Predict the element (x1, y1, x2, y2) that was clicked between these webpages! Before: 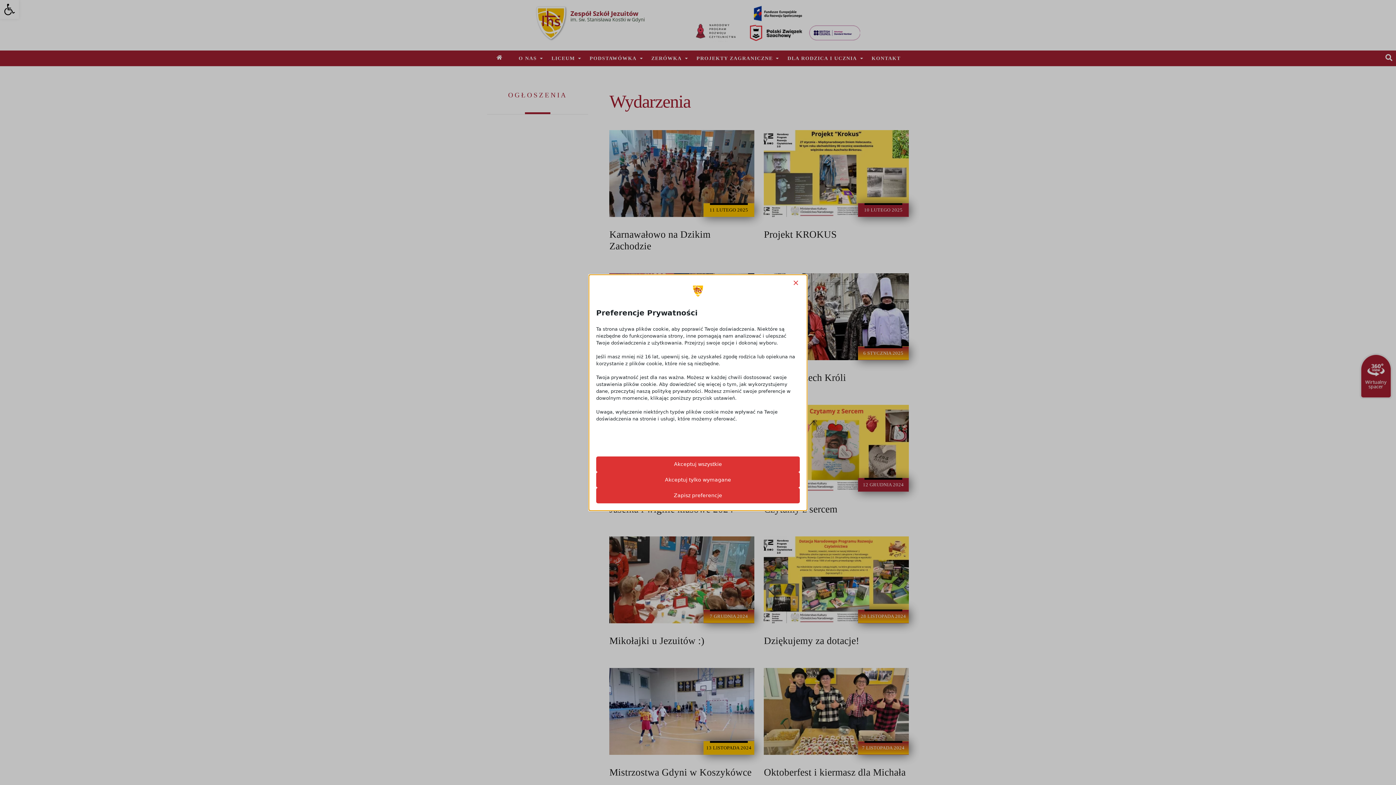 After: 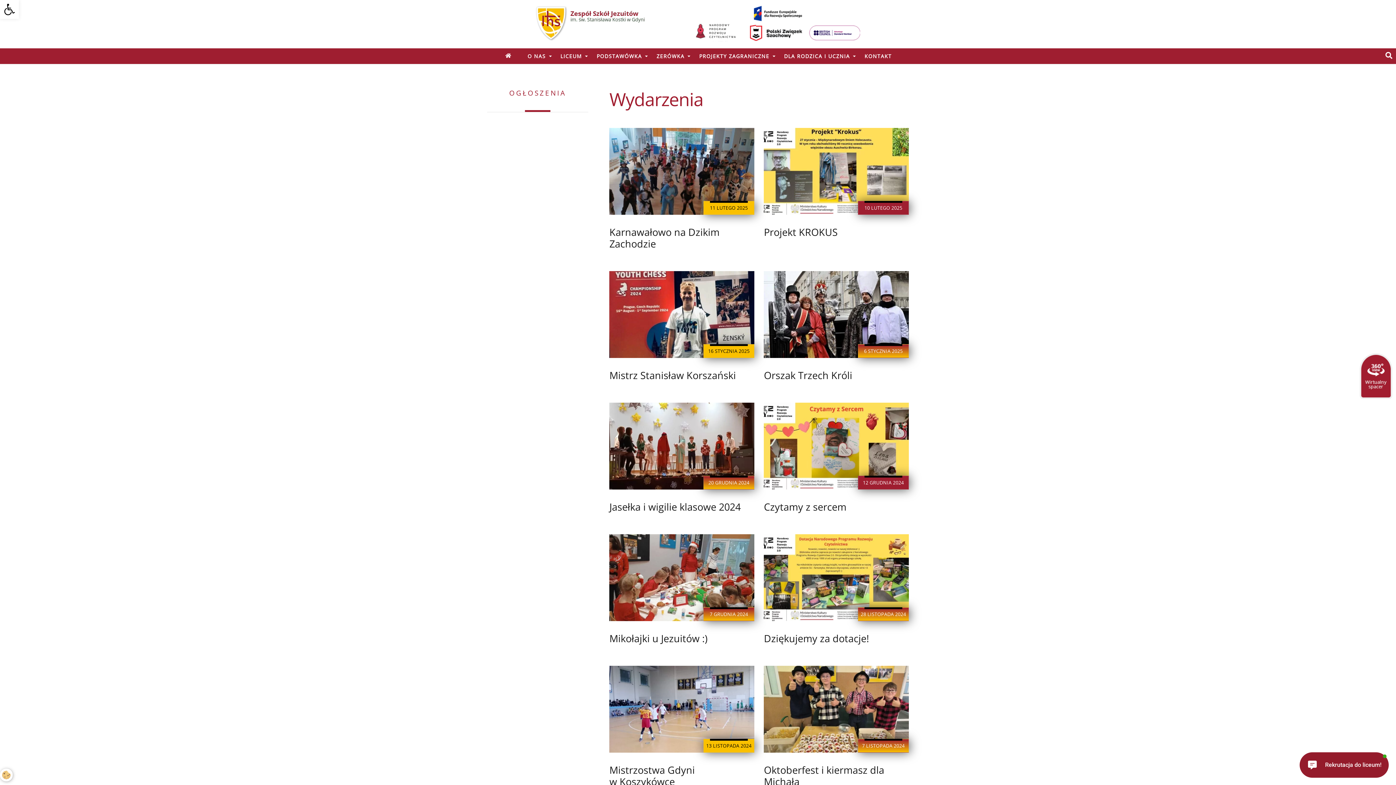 Action: label: Akceptuj wszystkie bbox: (596, 456, 800, 472)